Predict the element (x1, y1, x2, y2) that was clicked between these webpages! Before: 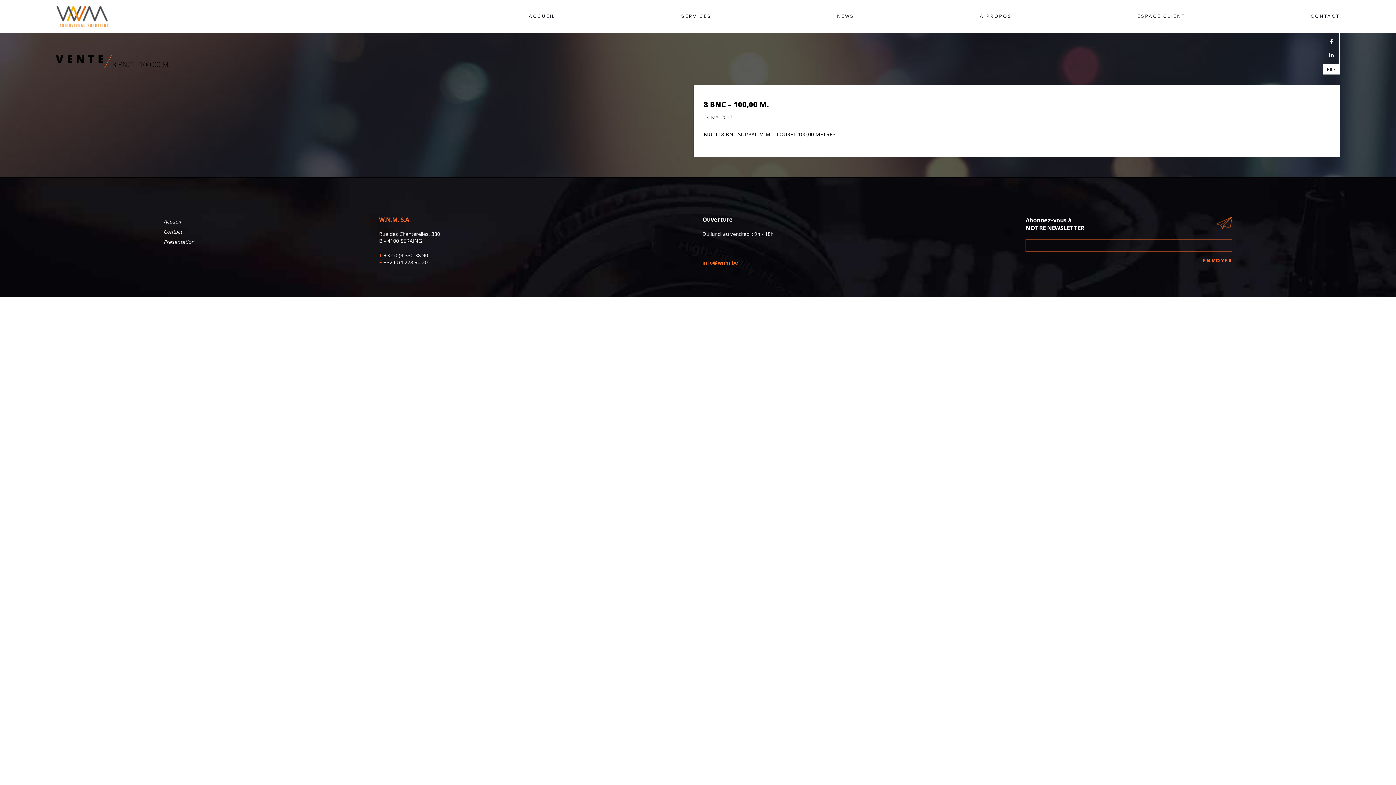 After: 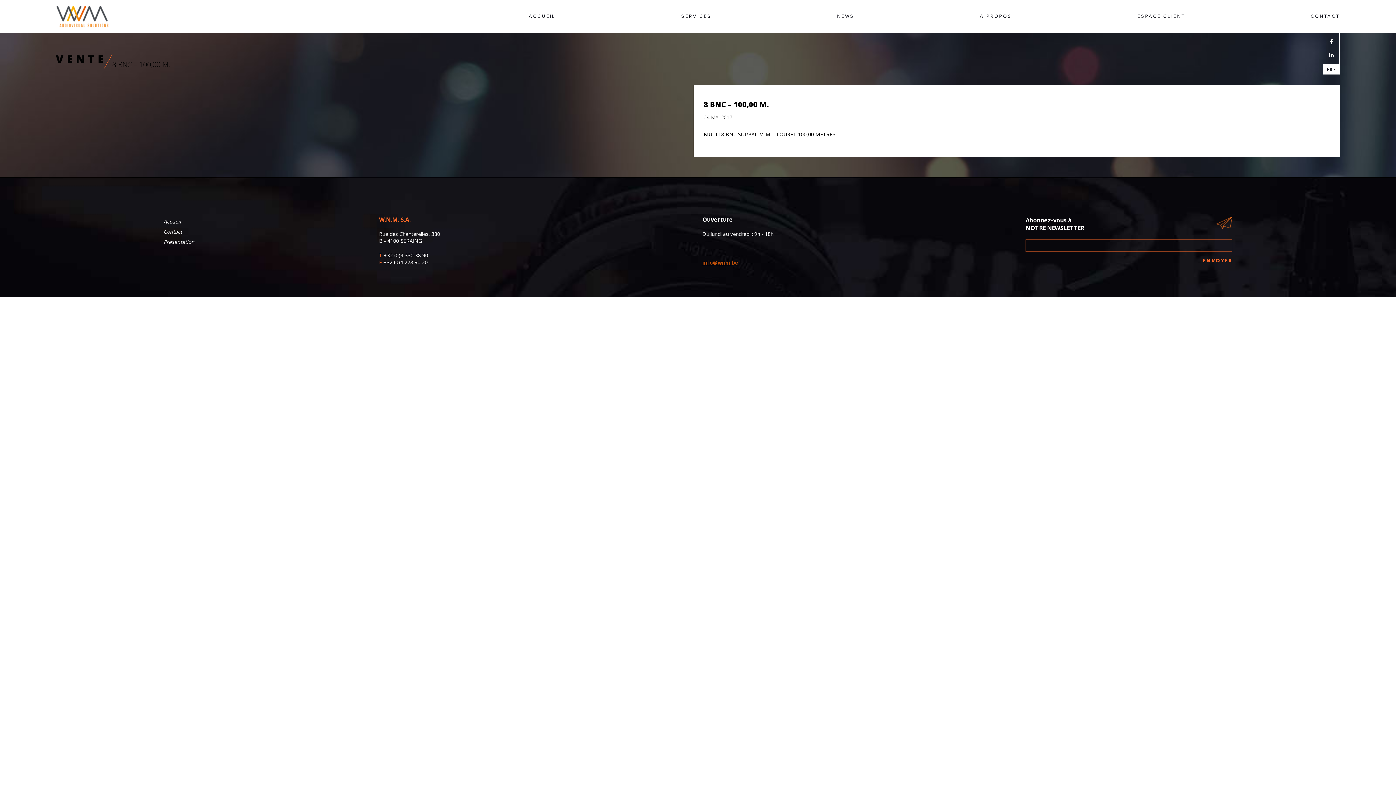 Action: bbox: (702, 259, 1017, 266) label: info@wnm.be